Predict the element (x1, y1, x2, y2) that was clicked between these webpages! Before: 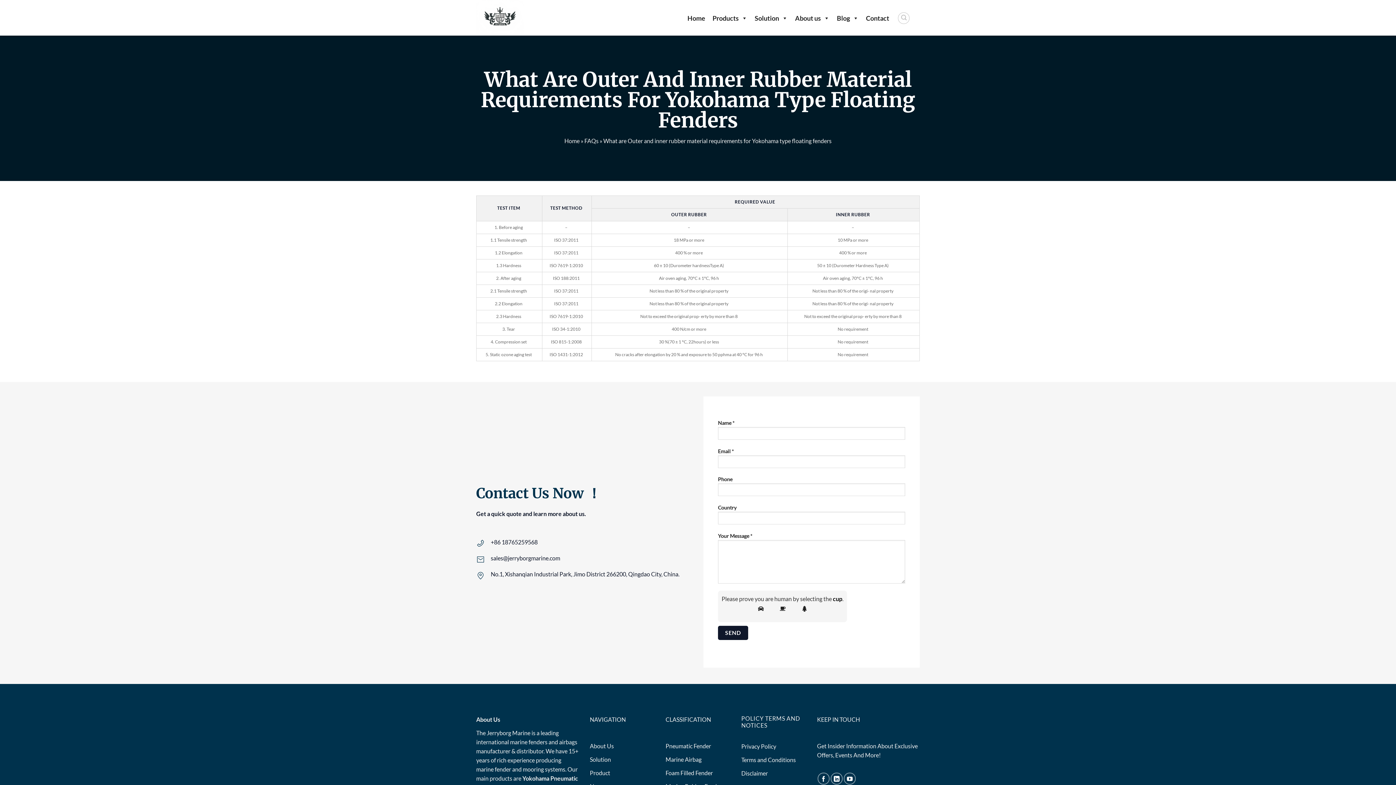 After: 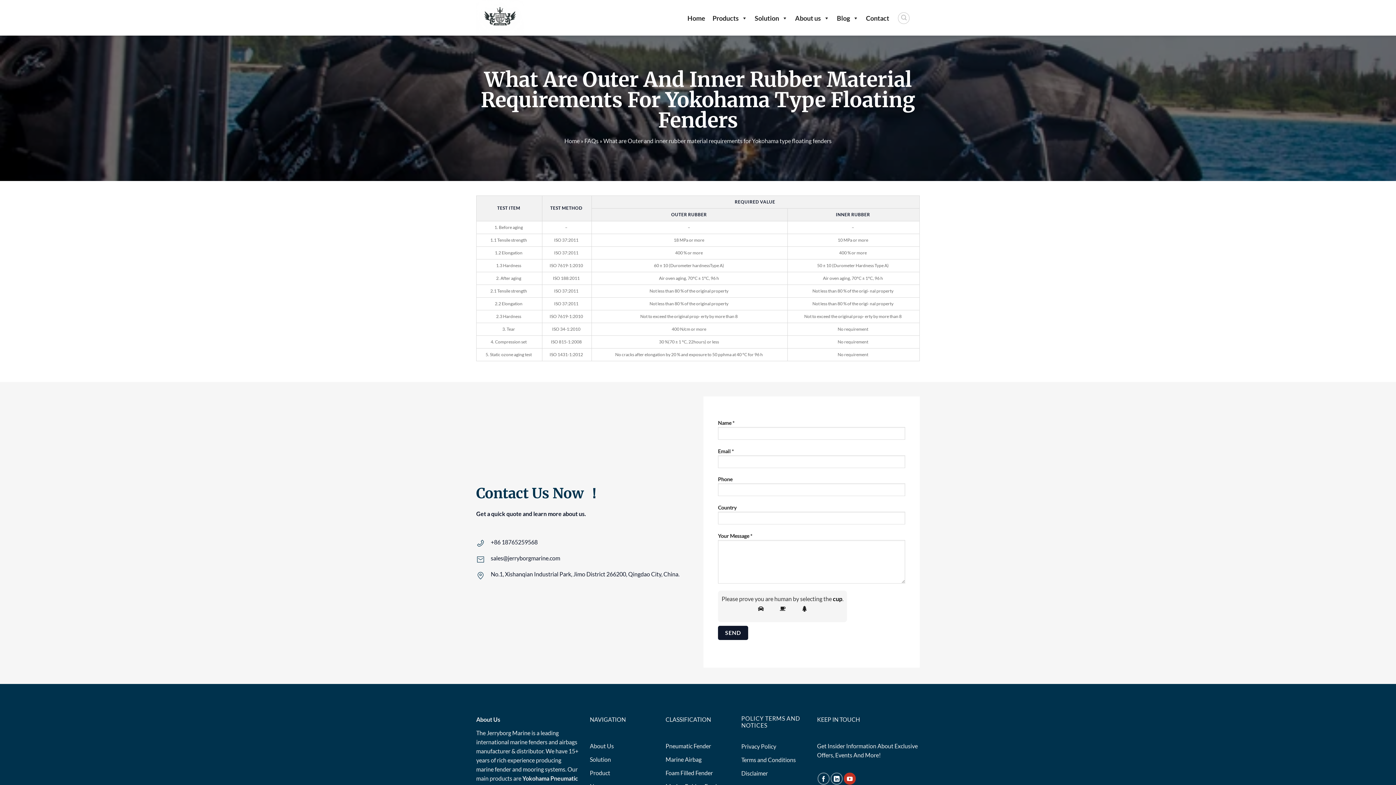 Action: label: Follow on YouTube bbox: (844, 773, 856, 785)